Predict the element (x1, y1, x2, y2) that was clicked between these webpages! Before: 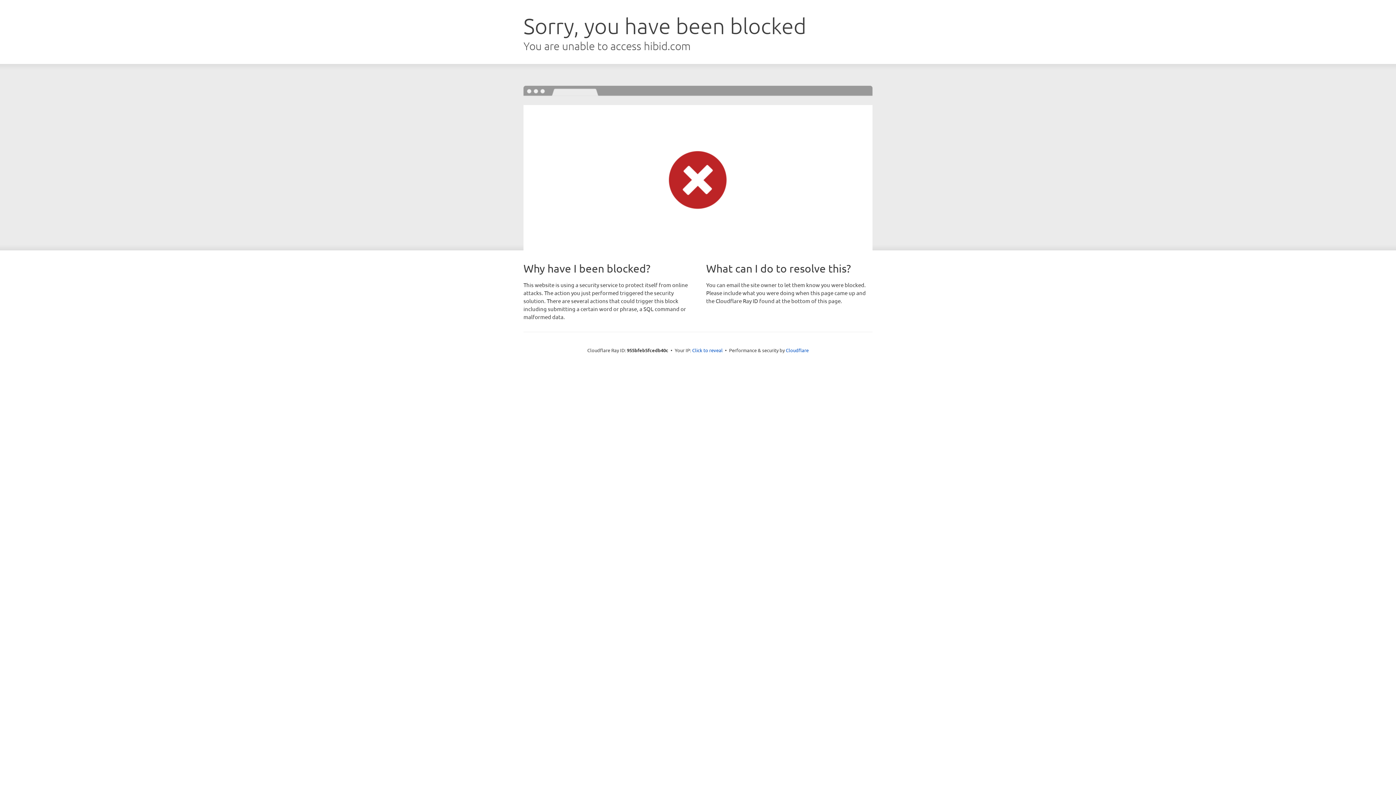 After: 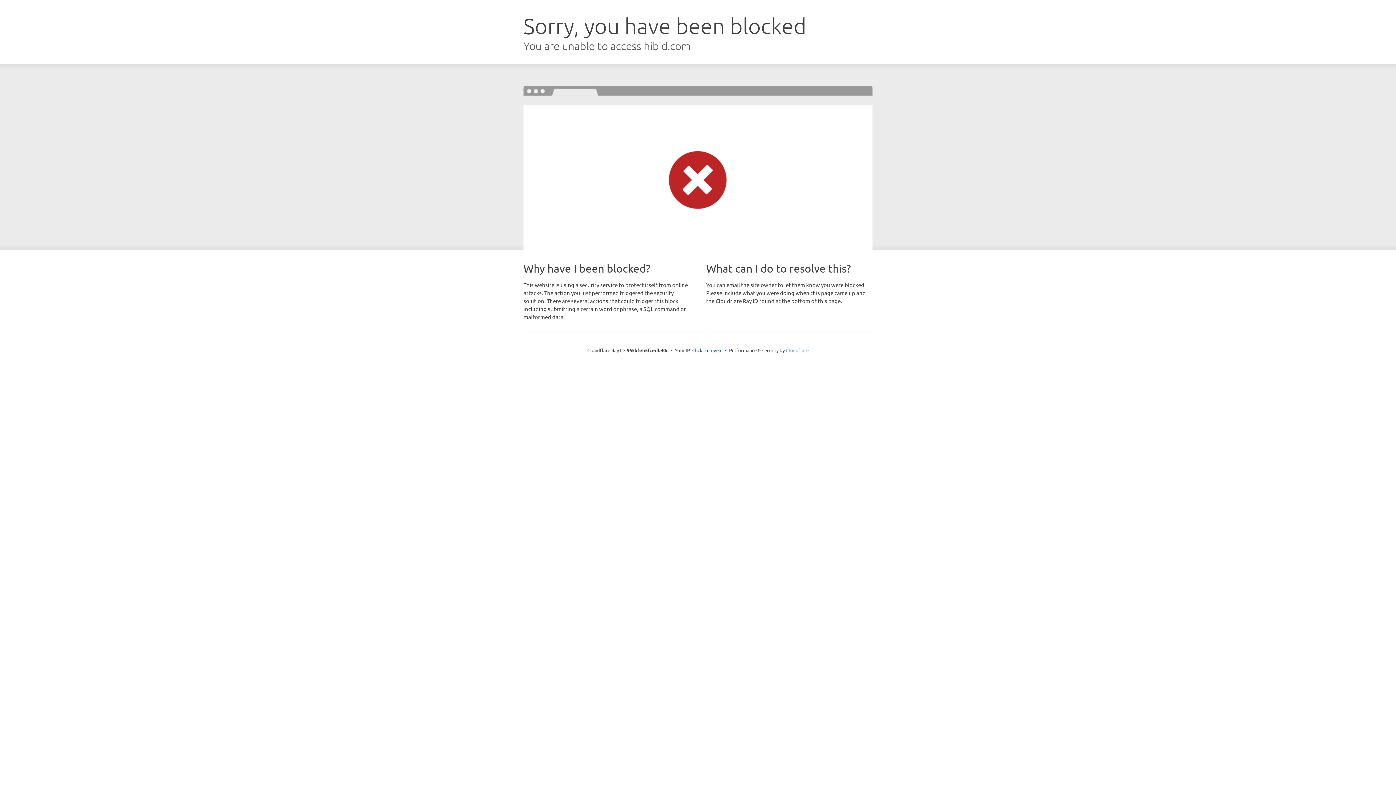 Action: bbox: (786, 347, 808, 353) label: Cloudflare